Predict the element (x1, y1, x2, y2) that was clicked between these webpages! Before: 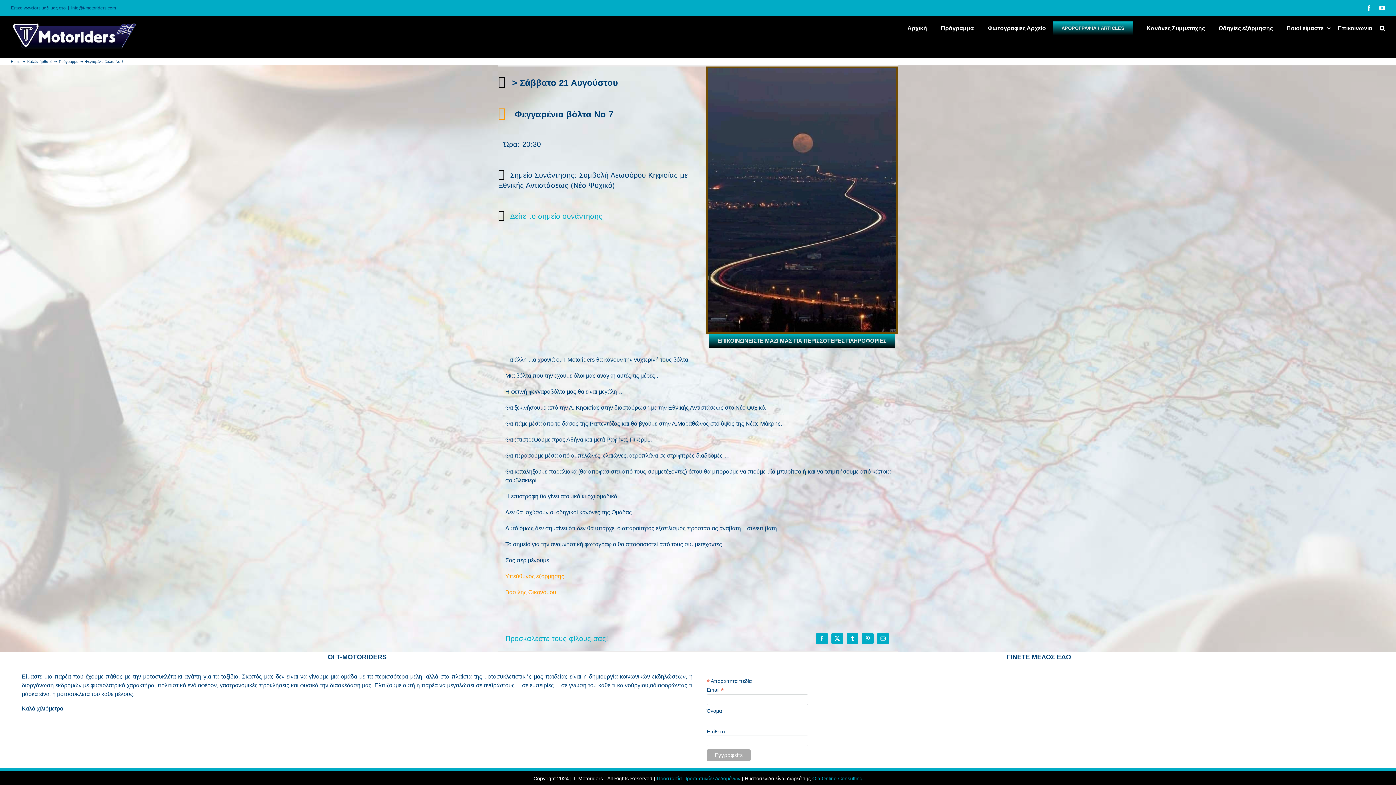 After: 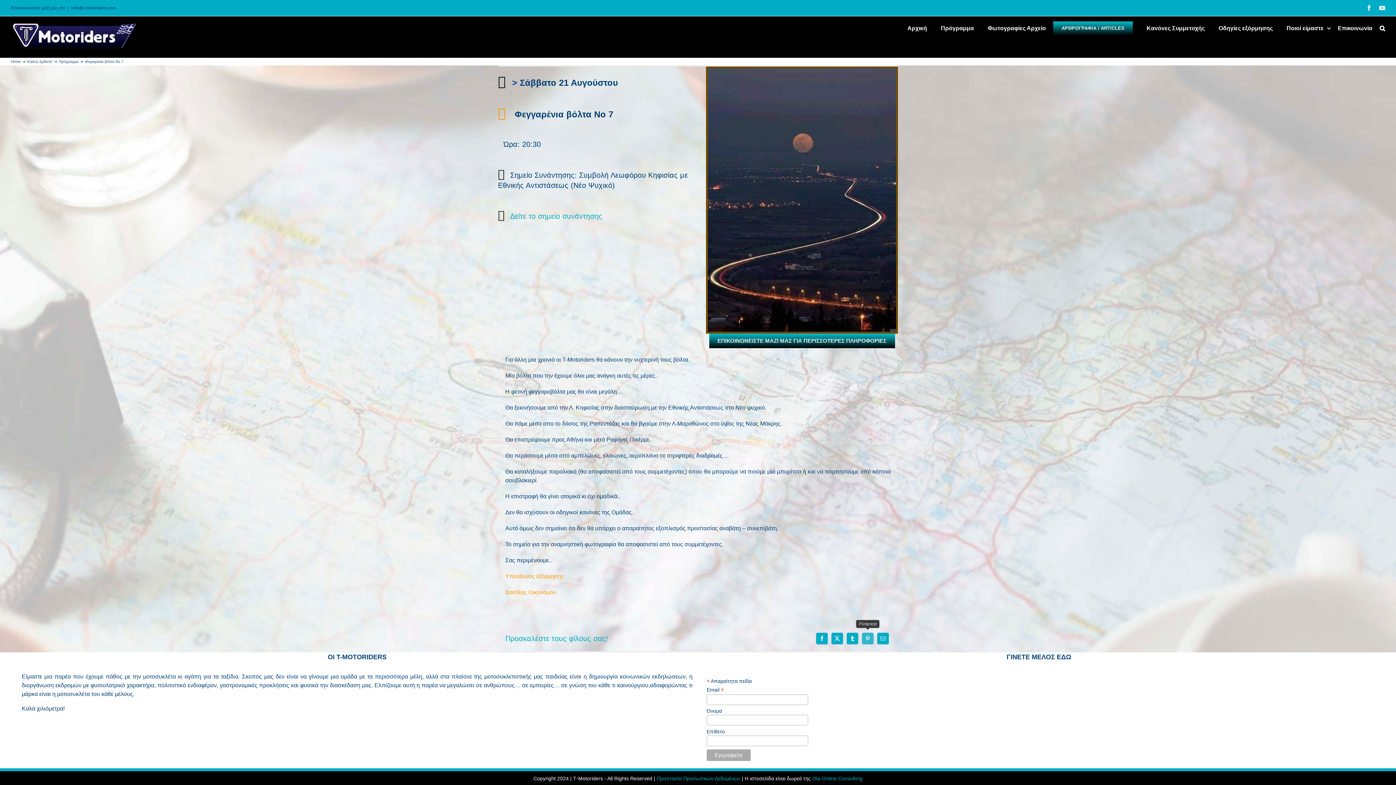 Action: bbox: (860, 631, 875, 646) label: Pinterest